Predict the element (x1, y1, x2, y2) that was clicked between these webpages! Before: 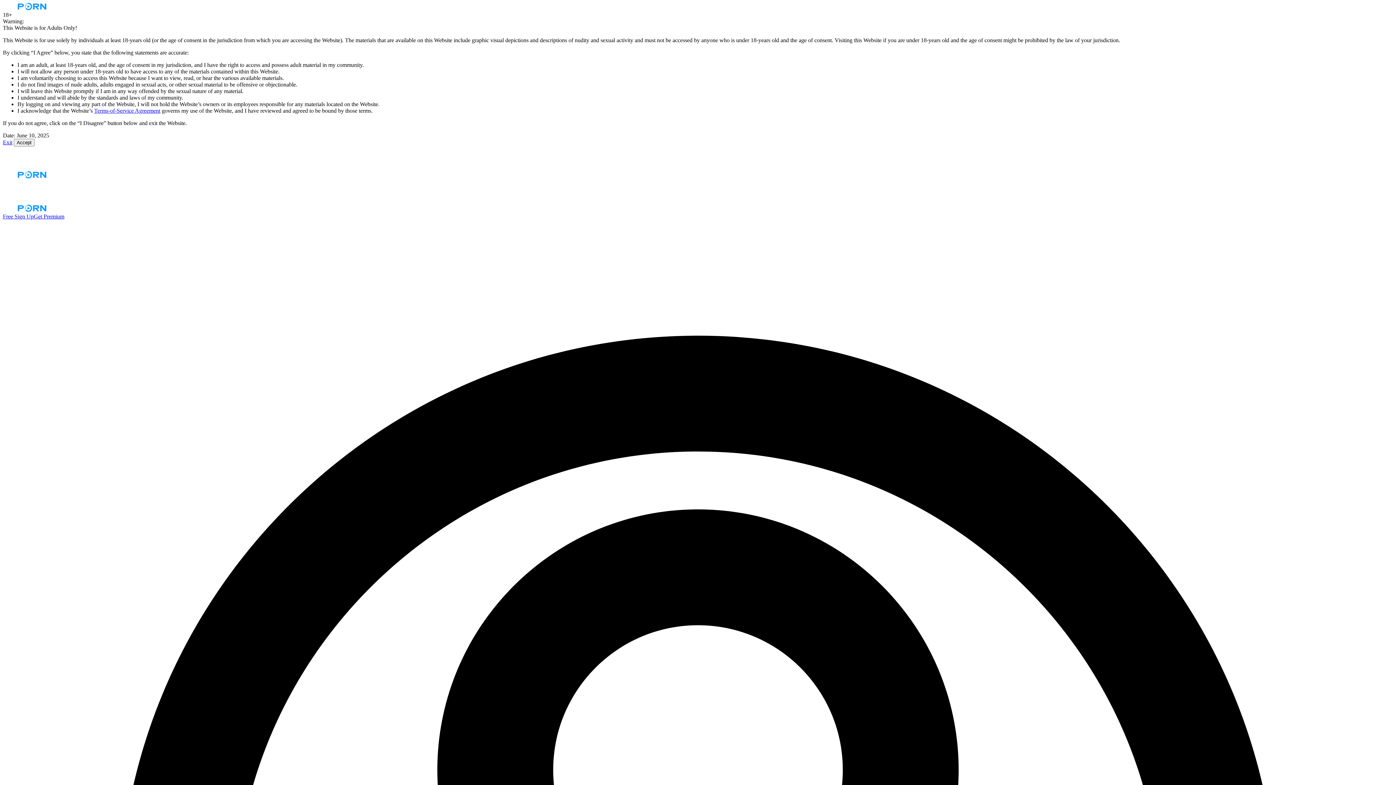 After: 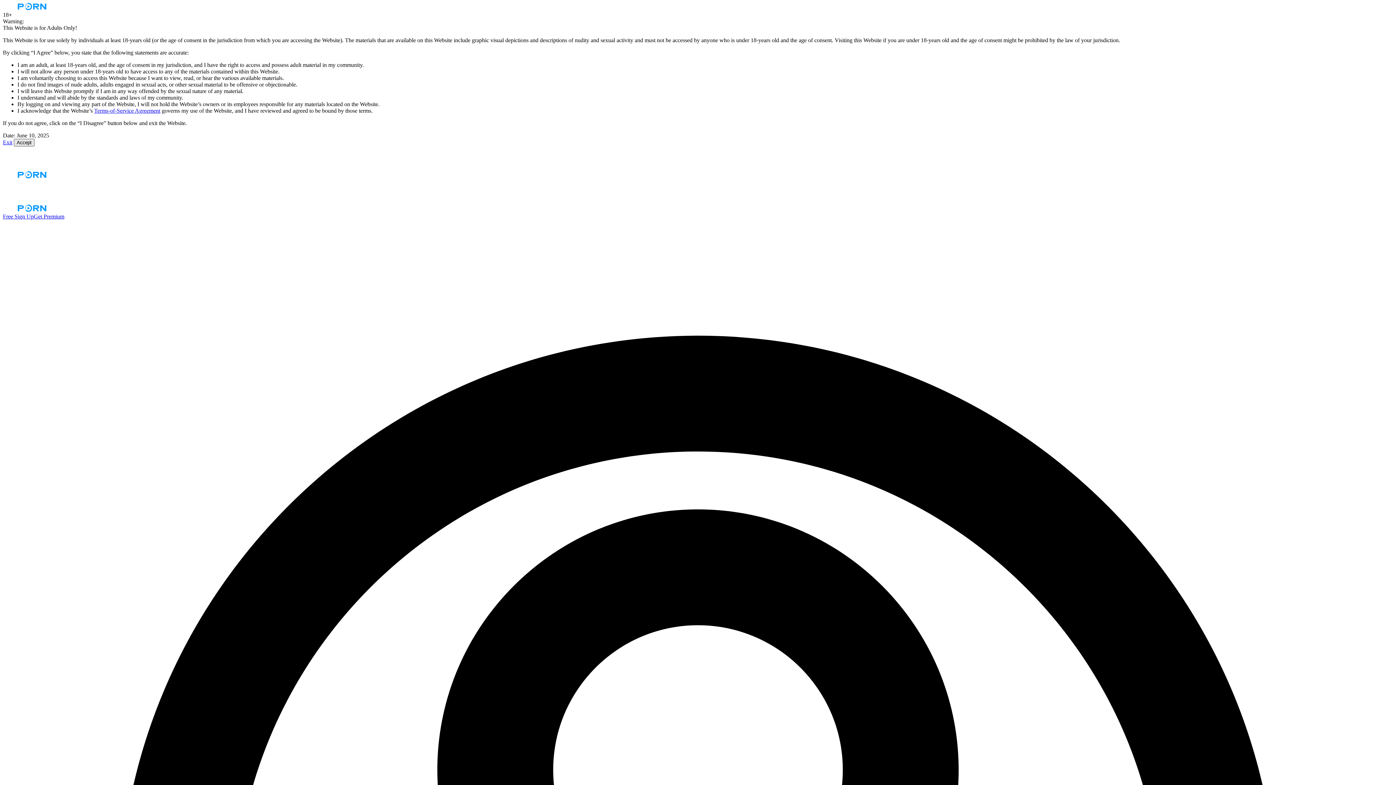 Action: label: Accept bbox: (13, 138, 34, 146)